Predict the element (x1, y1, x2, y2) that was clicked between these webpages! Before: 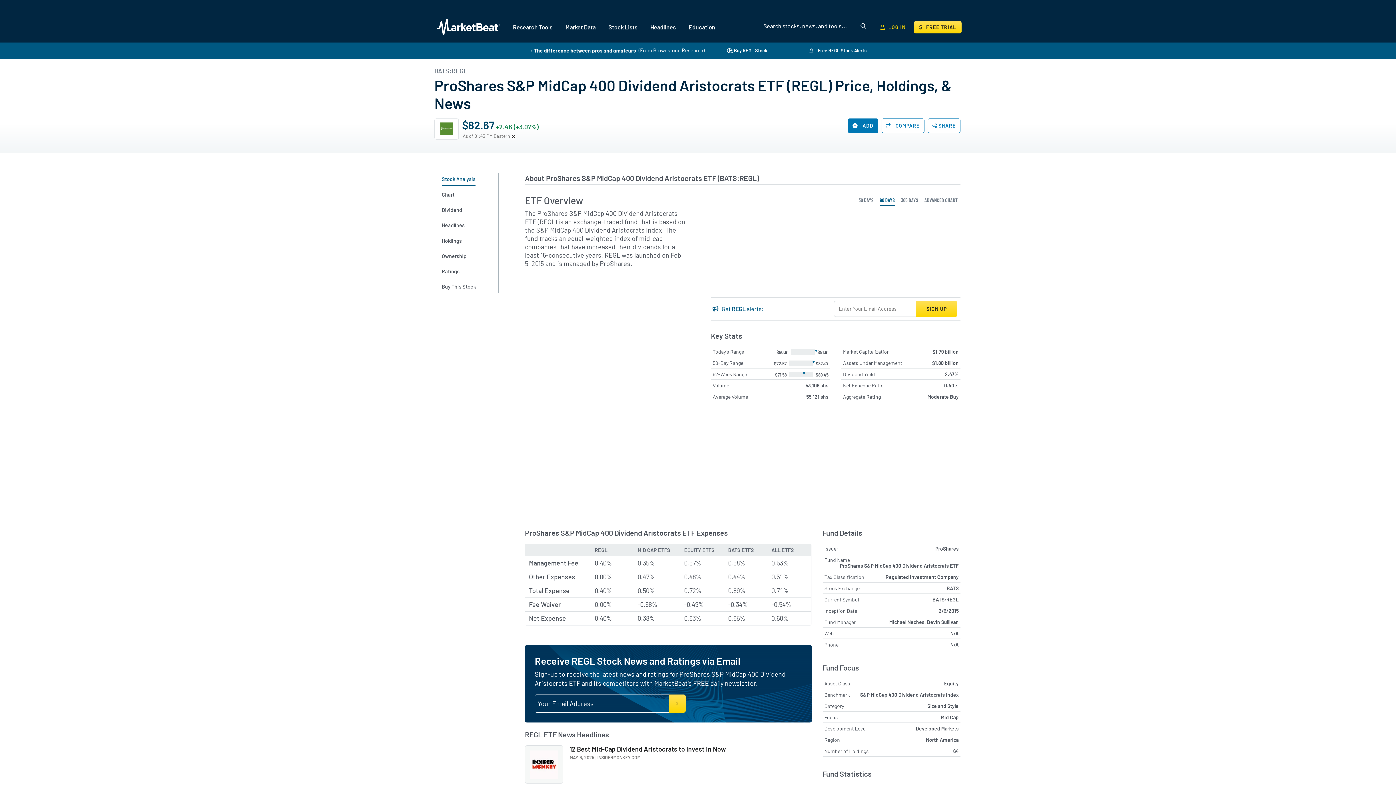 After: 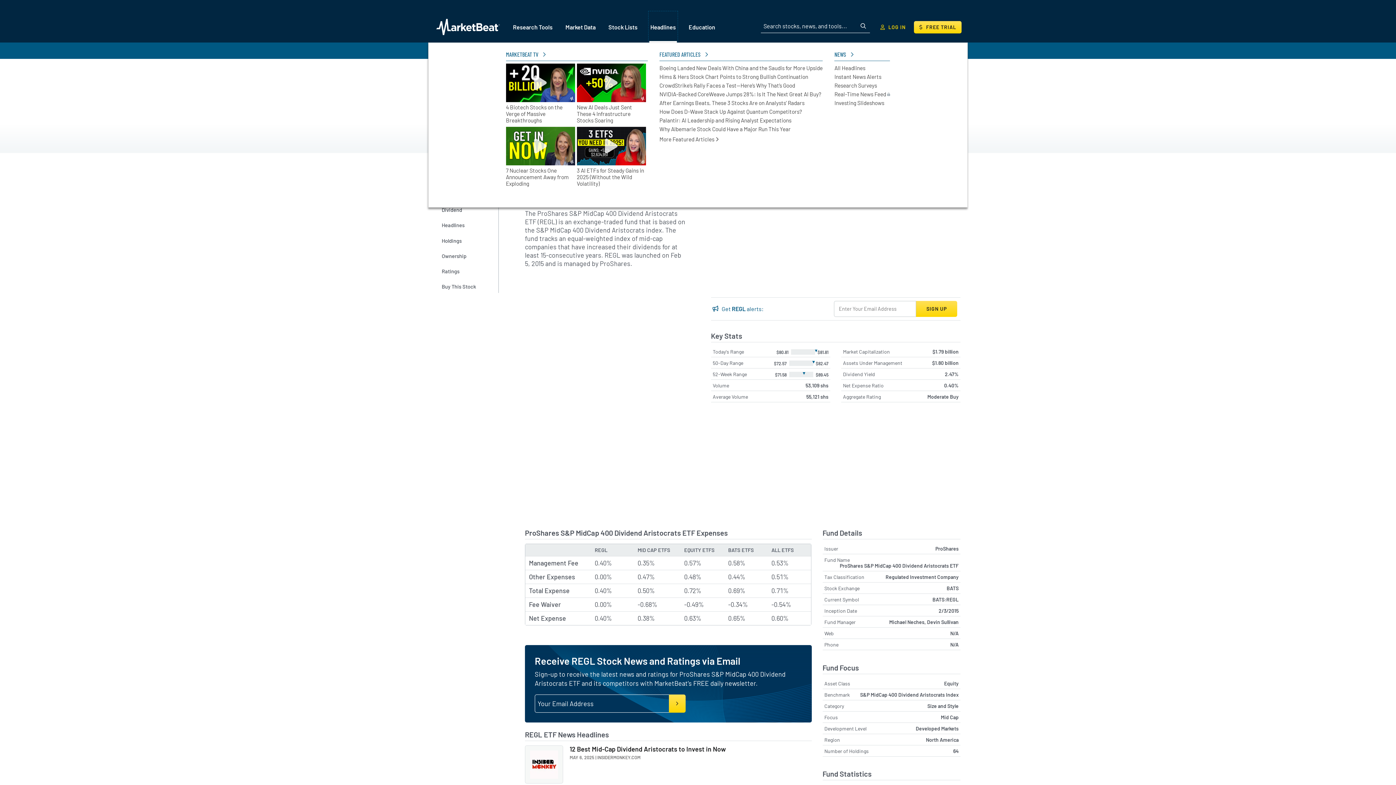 Action: label: Headlines bbox: (649, 12, 677, 41)